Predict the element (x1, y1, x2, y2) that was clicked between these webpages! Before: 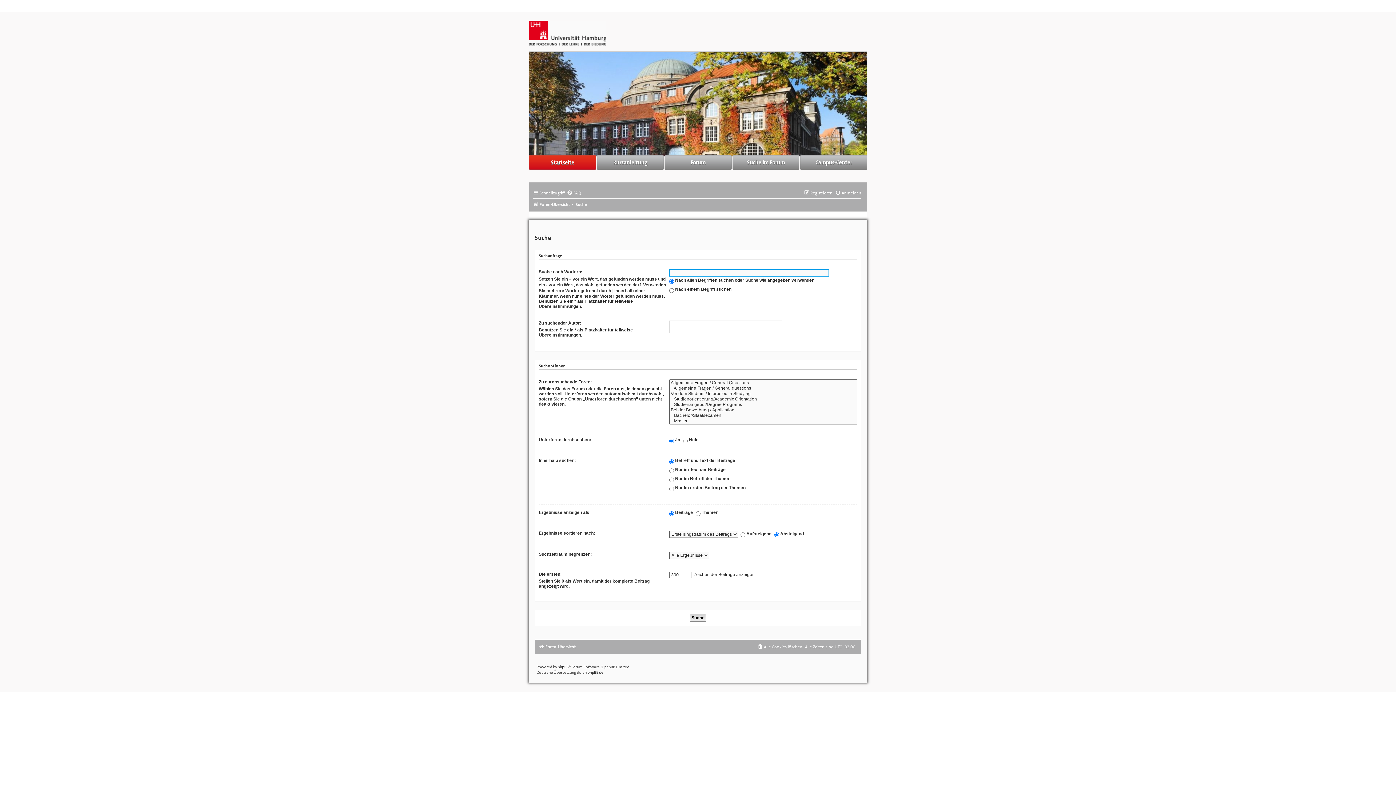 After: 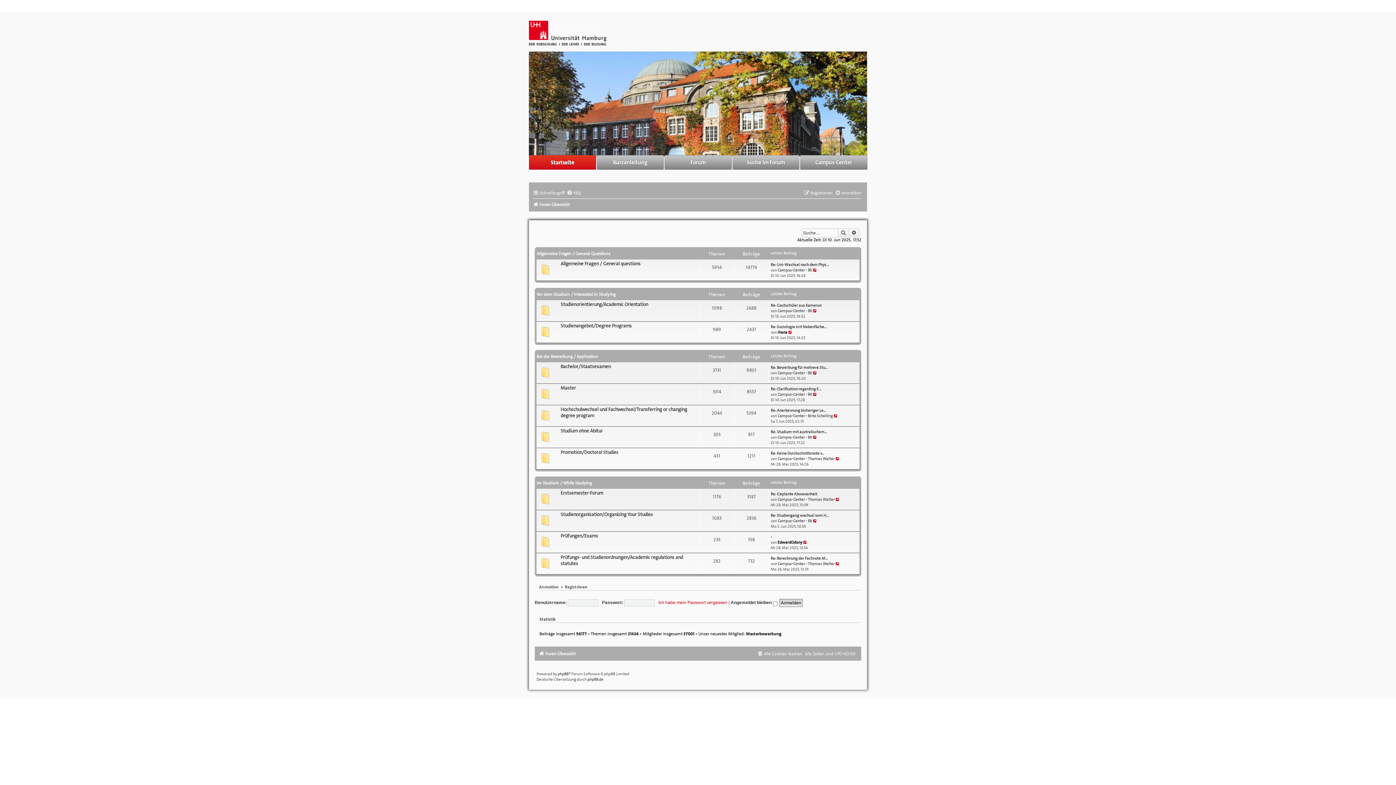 Action: label: Foren-Übersicht bbox: (533, 201, 569, 207)